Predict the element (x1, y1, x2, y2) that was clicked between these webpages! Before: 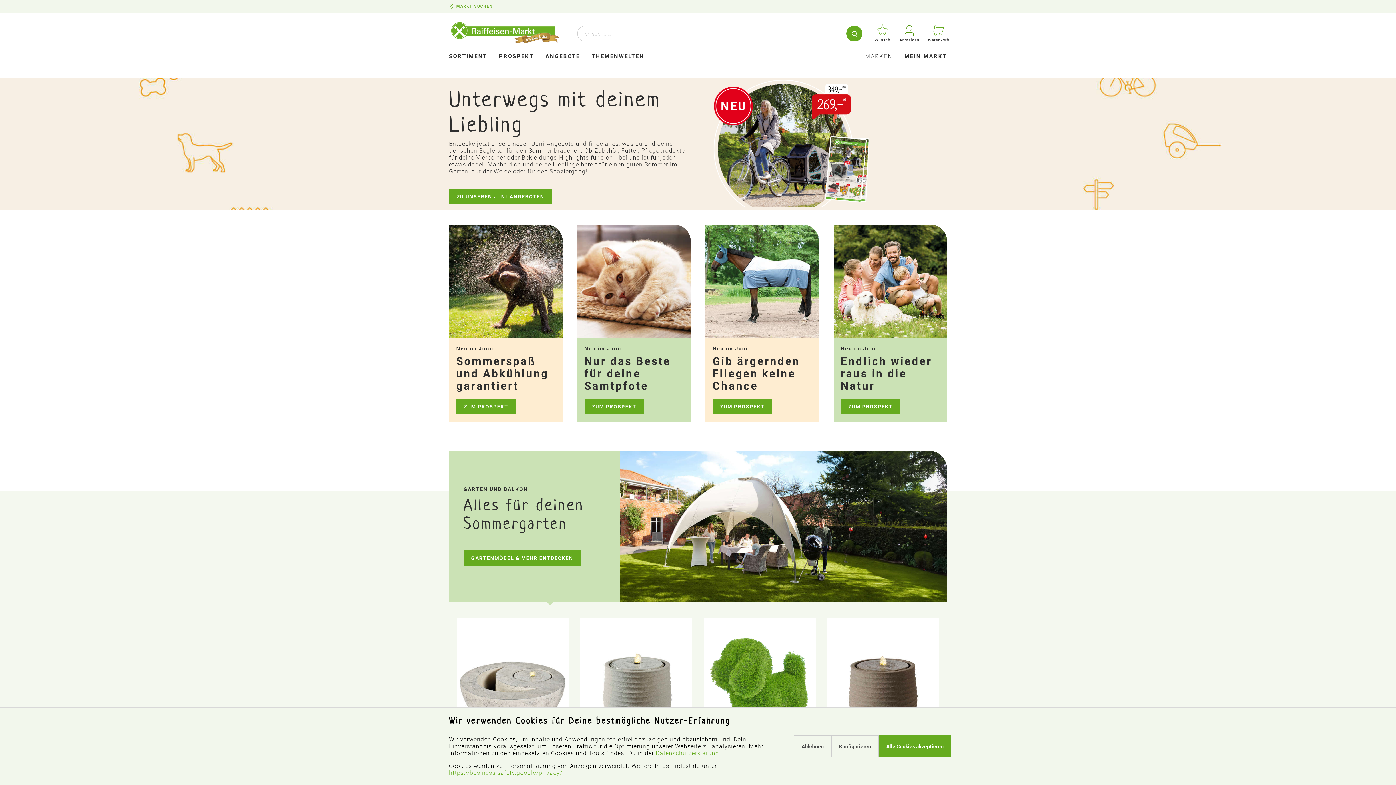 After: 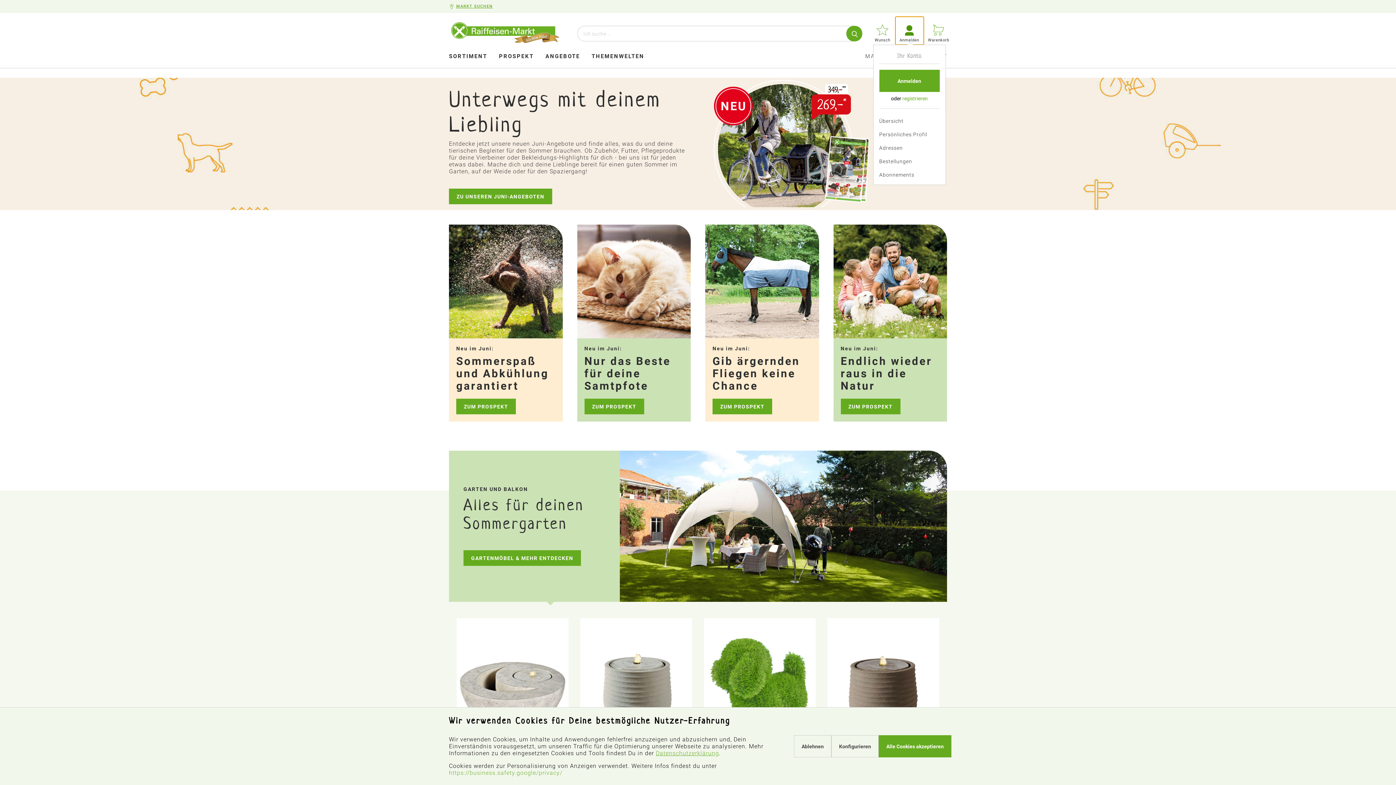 Action: bbox: (895, 16, 923, 44) label: Ihr Konto